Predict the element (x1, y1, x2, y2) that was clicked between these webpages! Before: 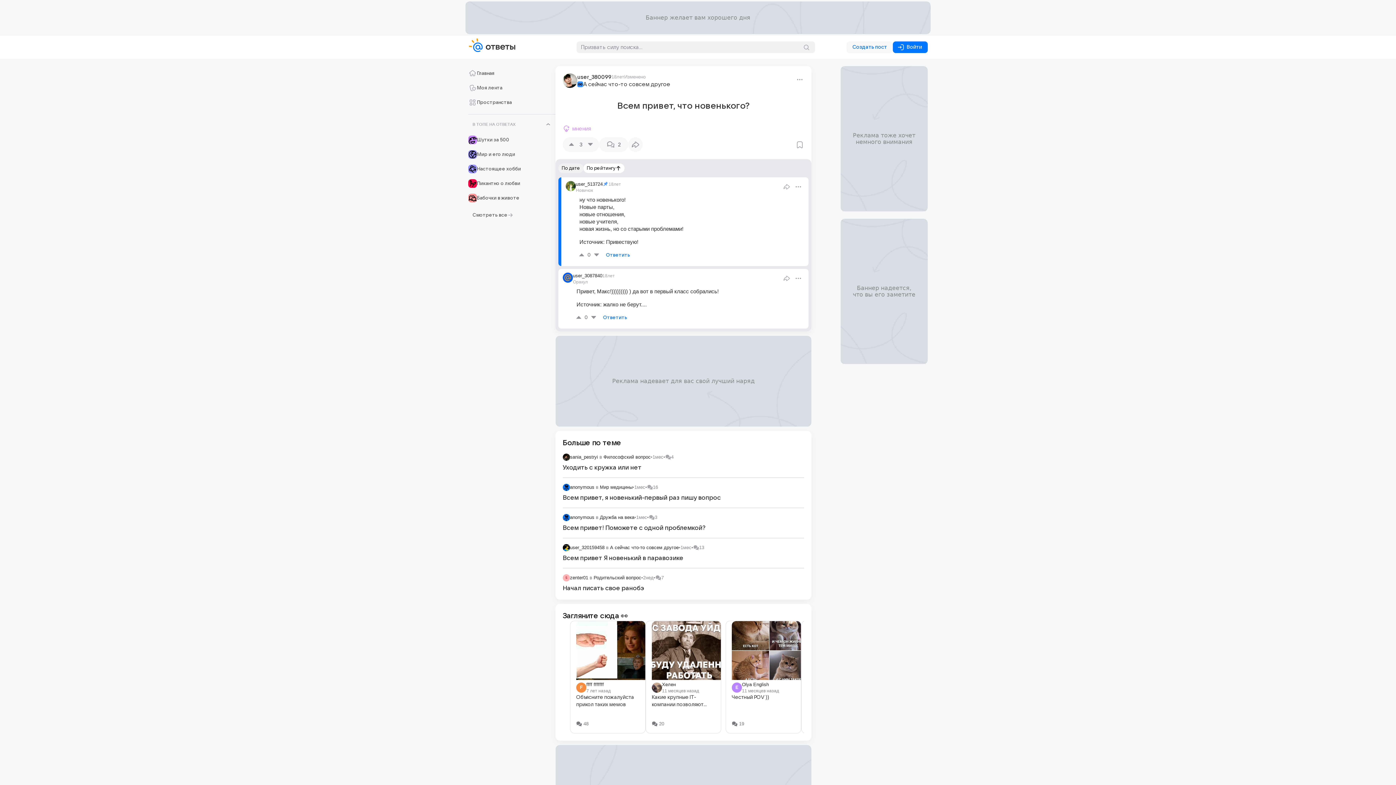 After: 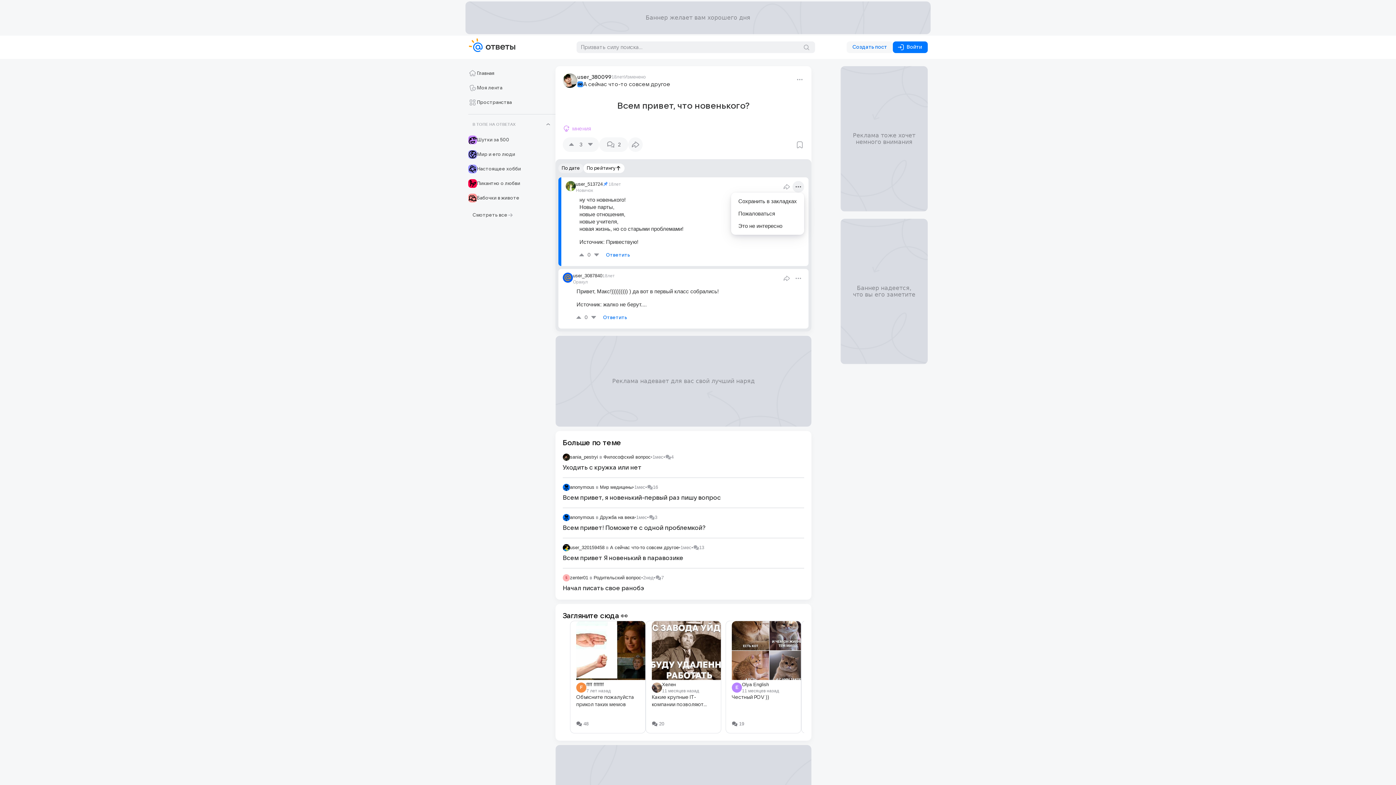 Action: bbox: (792, 181, 804, 192)